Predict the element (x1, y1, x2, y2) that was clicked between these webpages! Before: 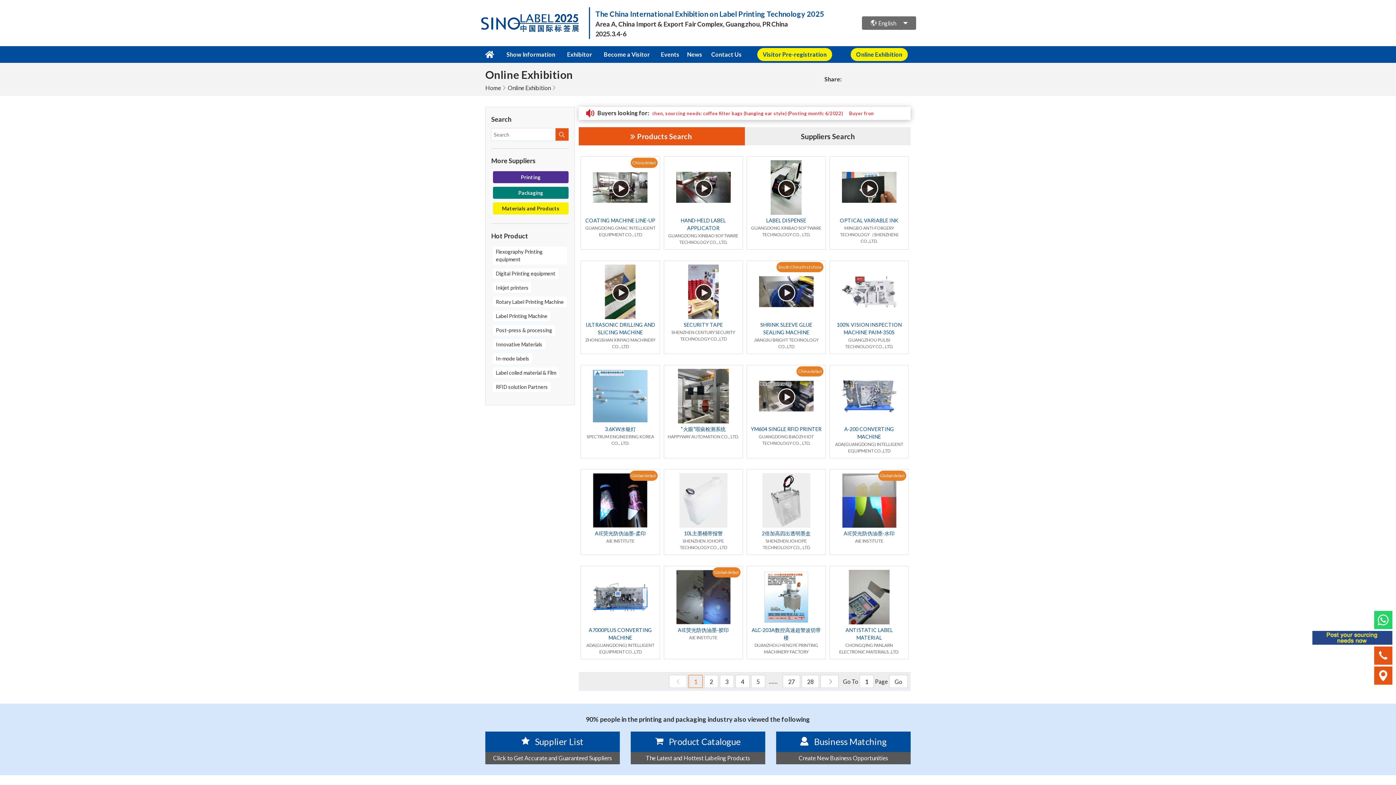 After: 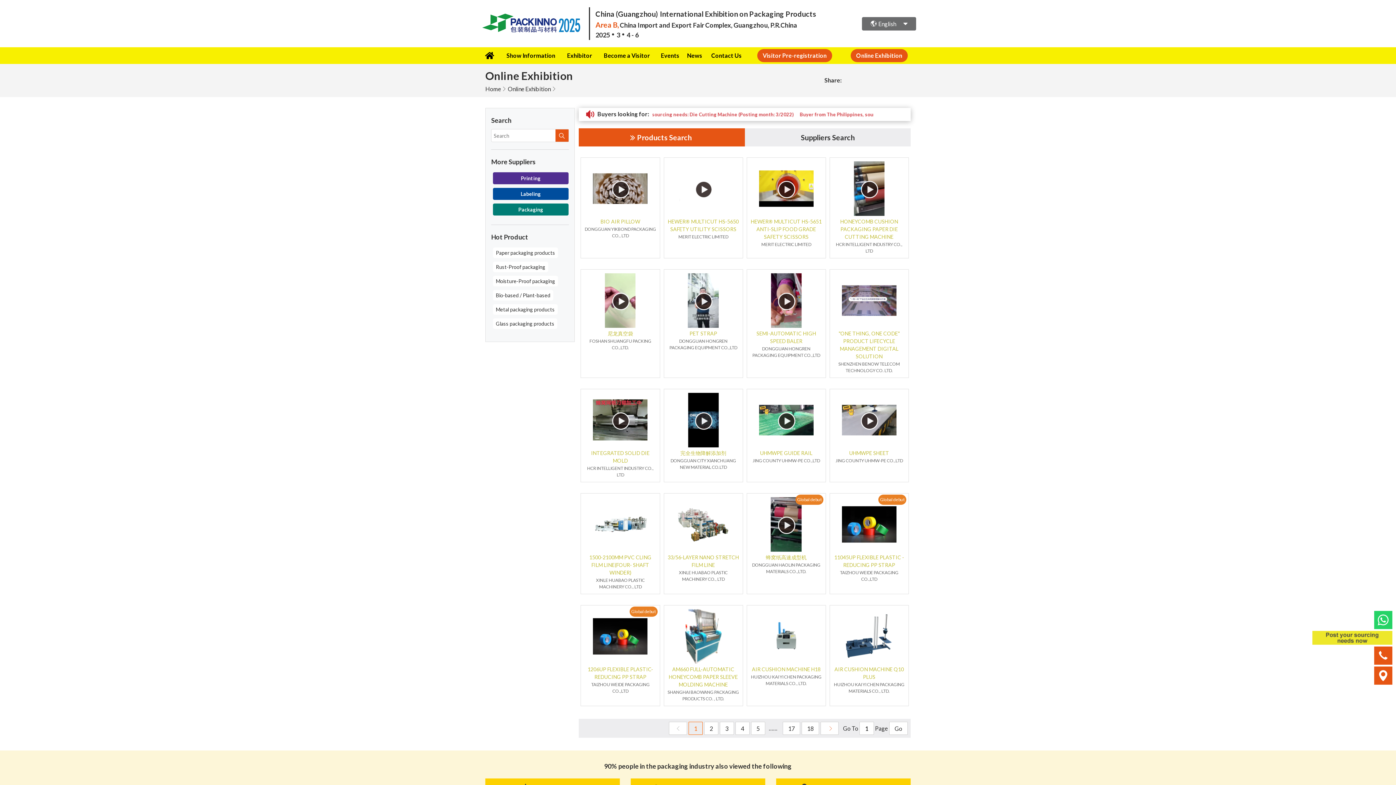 Action: bbox: (493, 202, 568, 214) label: Materials and Products